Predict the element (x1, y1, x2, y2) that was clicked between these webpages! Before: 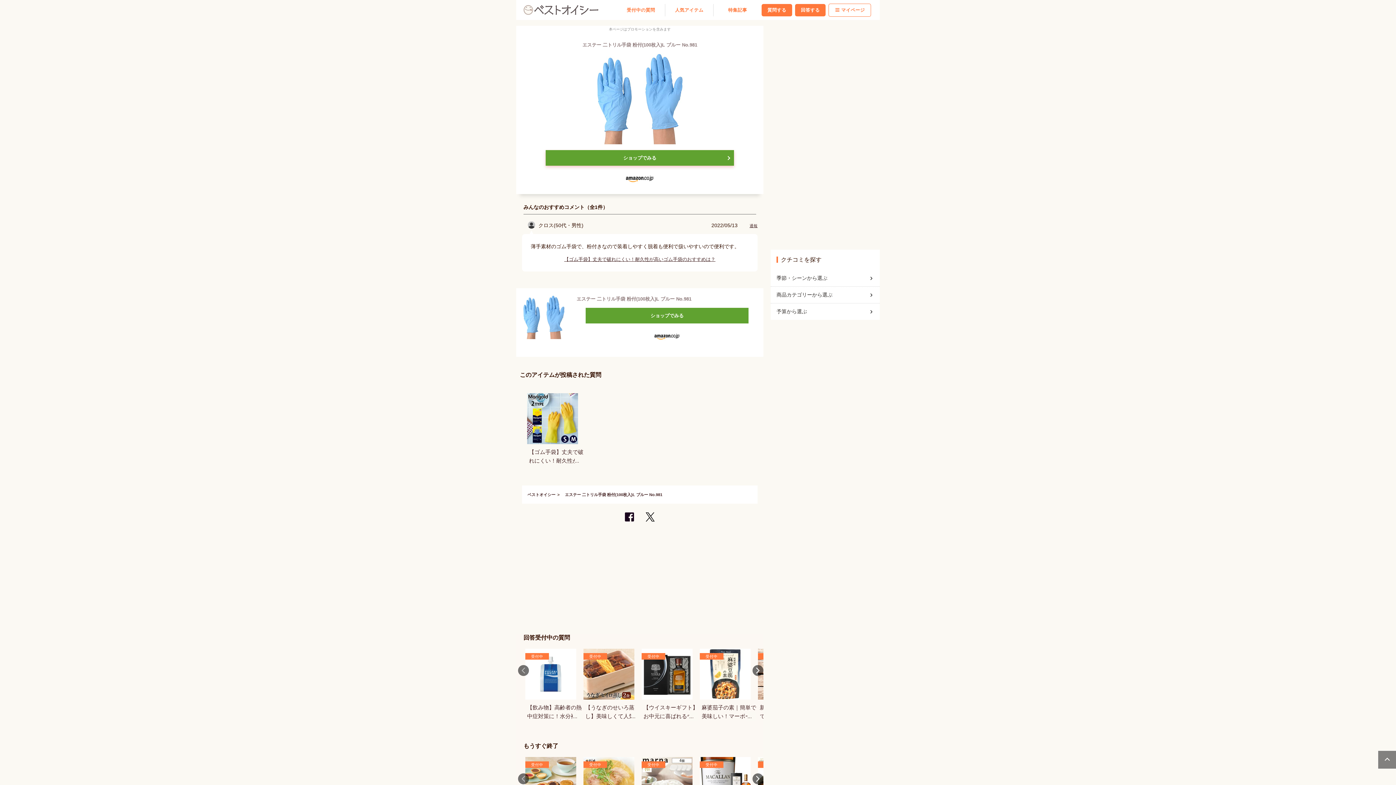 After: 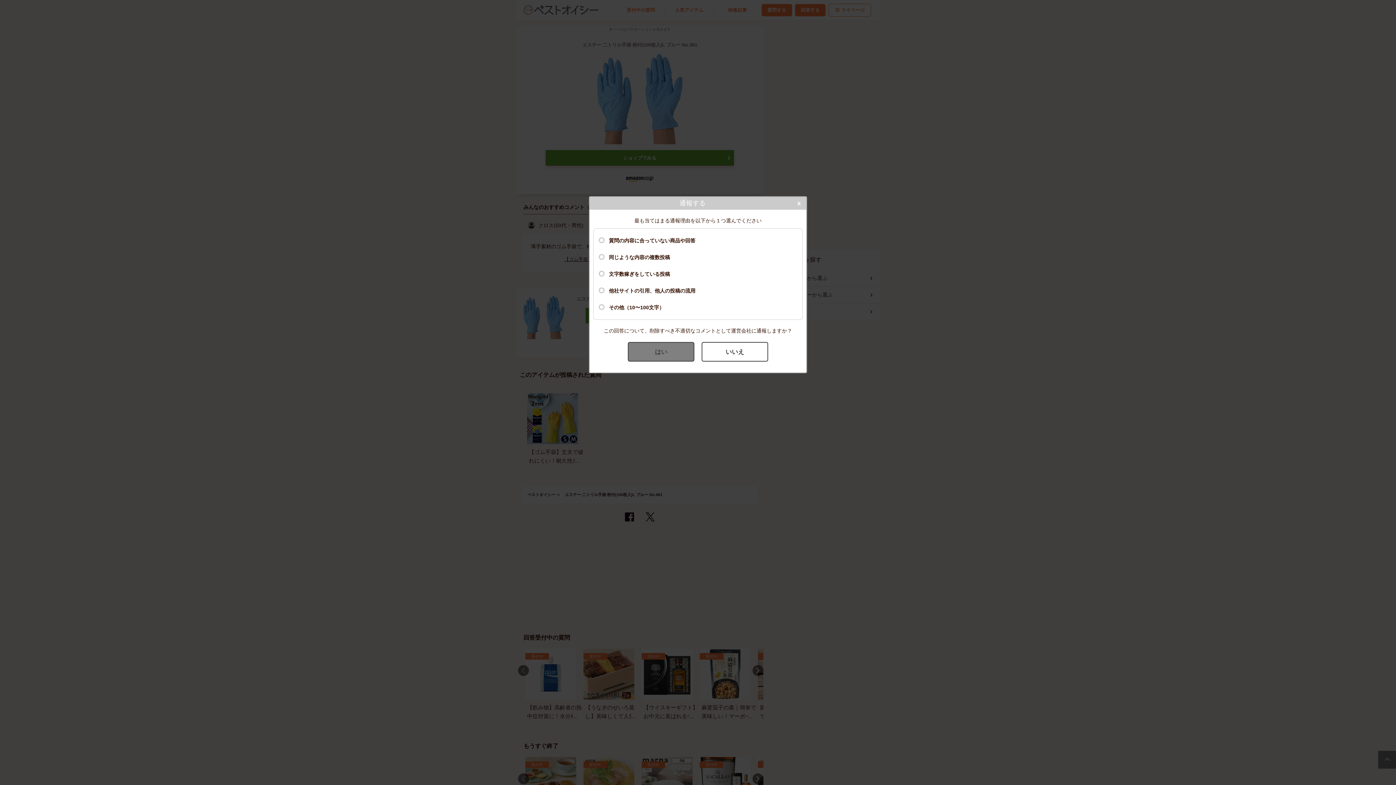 Action: label: 通報 bbox: (749, 223, 757, 227)